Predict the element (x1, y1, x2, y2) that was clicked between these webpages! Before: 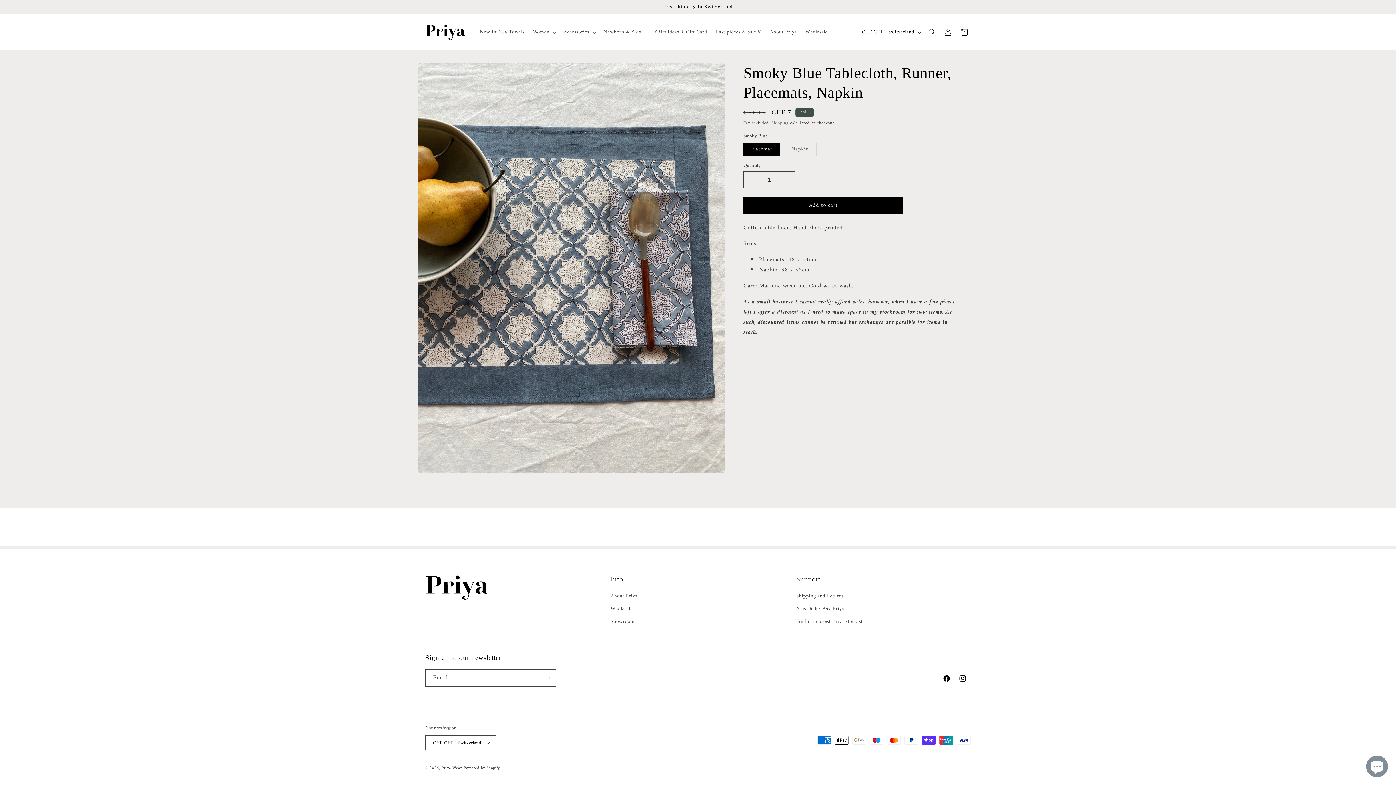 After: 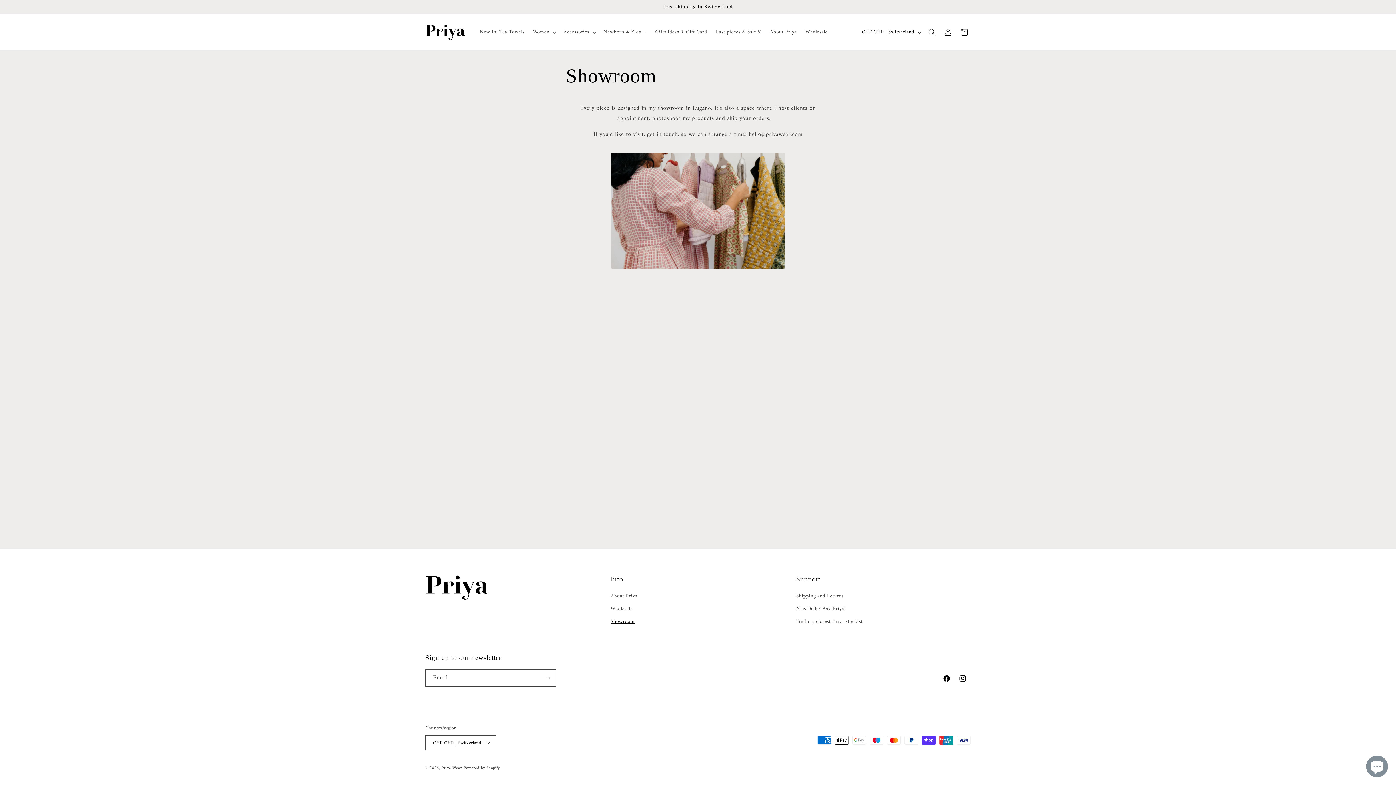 Action: bbox: (610, 615, 634, 628) label: Showroom